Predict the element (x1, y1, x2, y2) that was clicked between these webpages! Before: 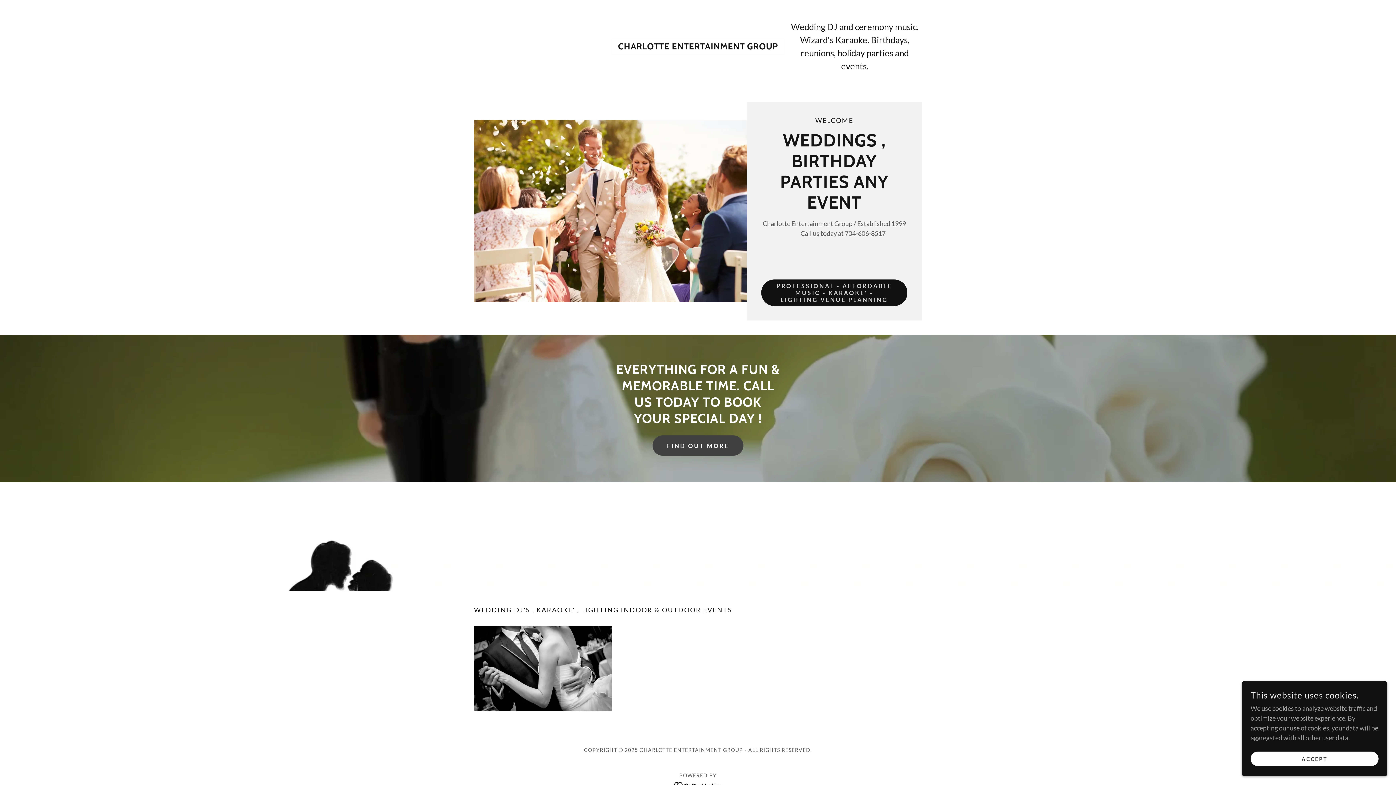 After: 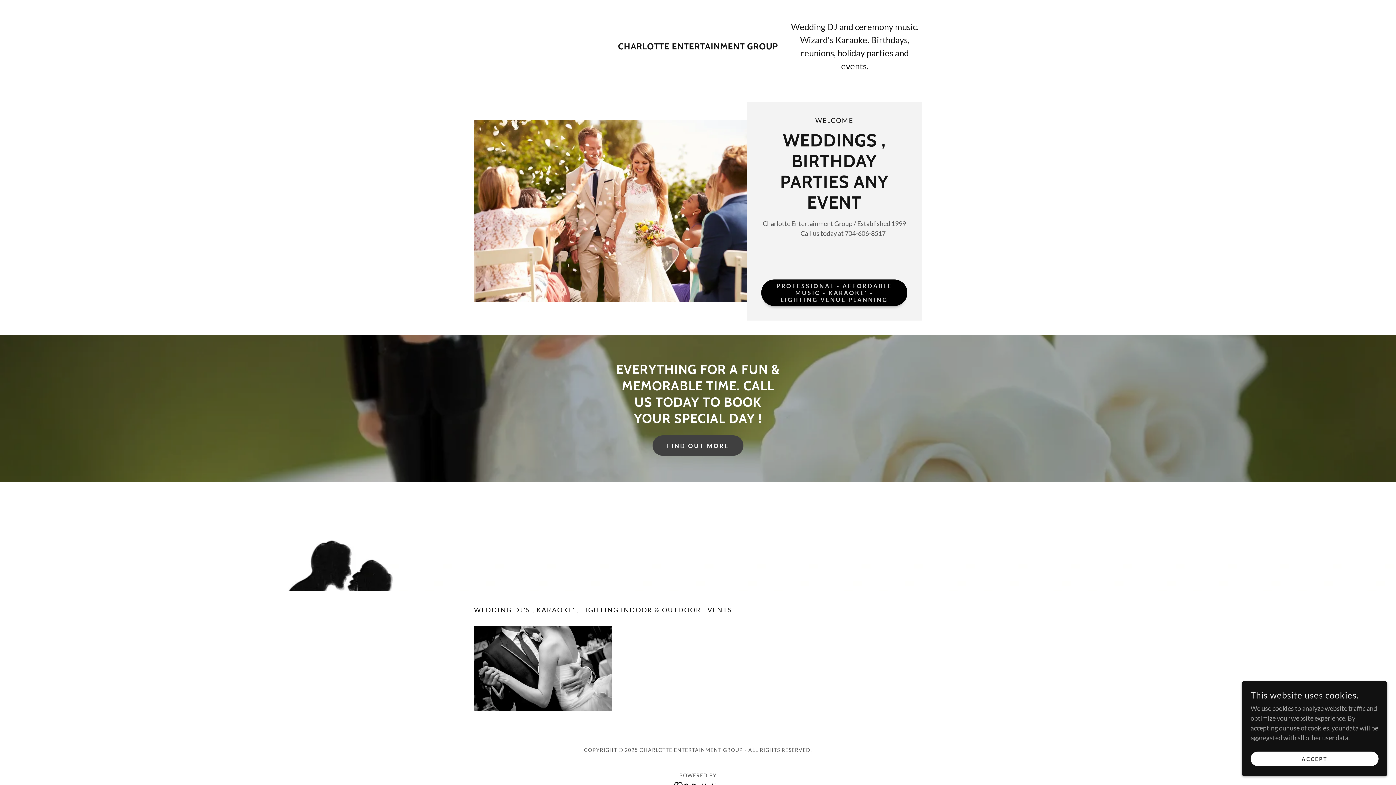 Action: label: PROFESSIONAL - AFFORDABLE MUSIC - KARAOKE' - LIGHTING VENUE PLANNING bbox: (761, 279, 907, 306)